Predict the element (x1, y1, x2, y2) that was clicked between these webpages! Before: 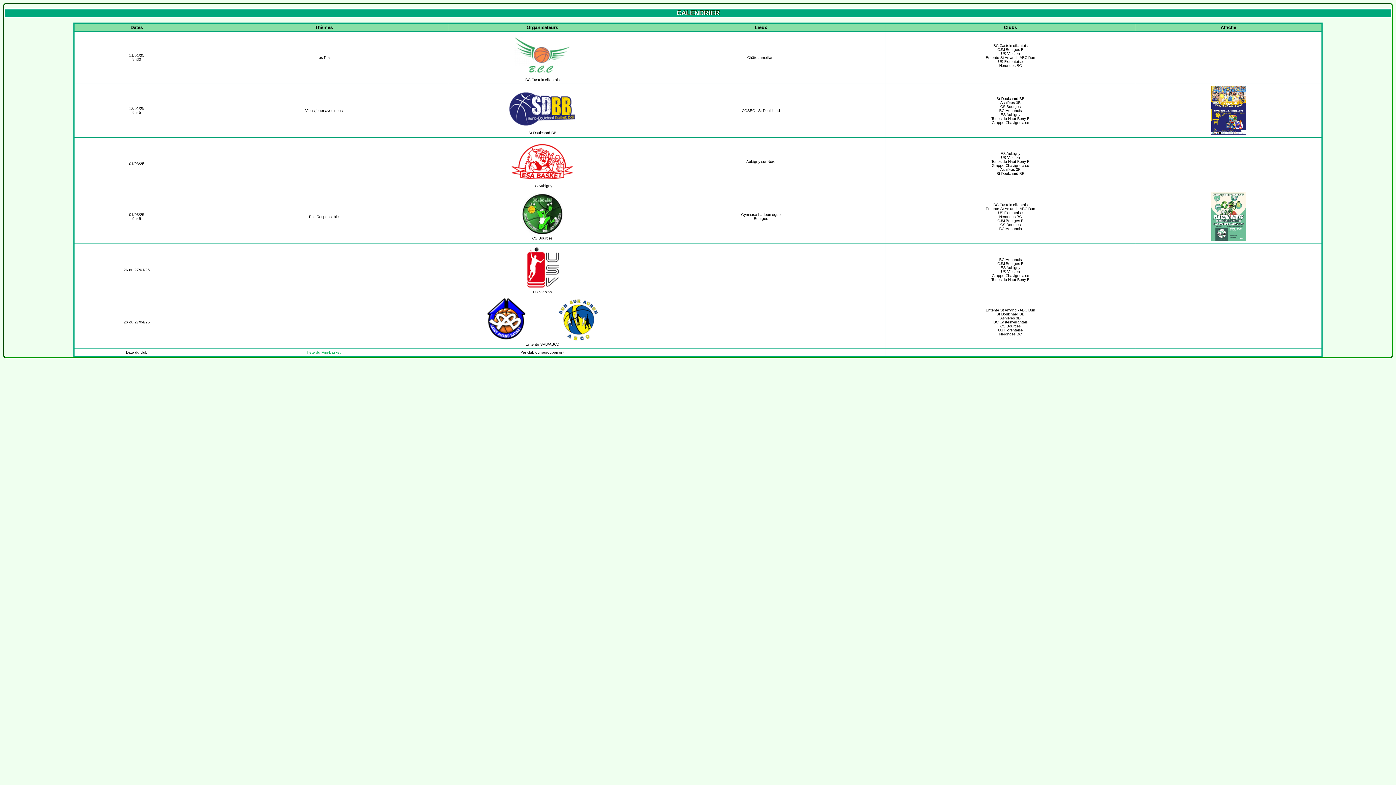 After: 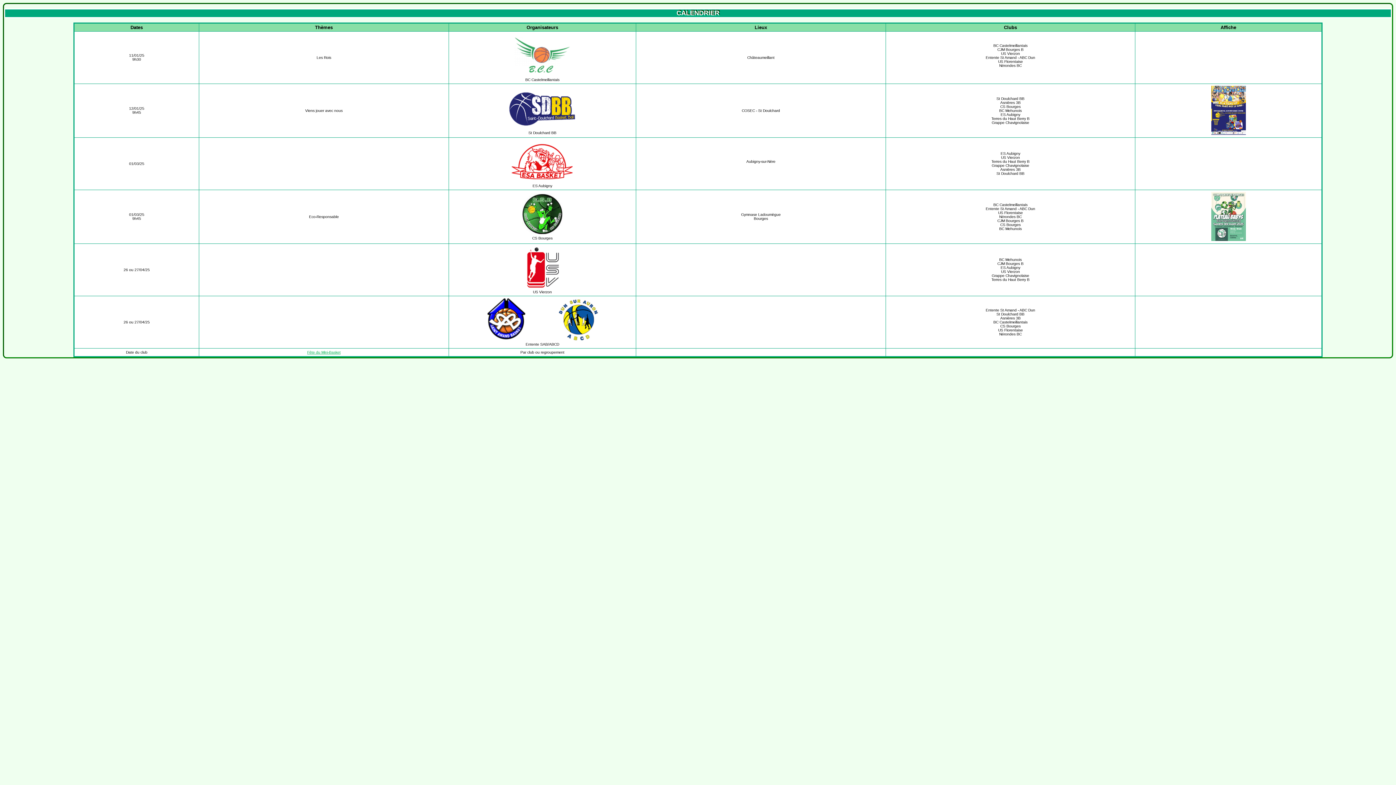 Action: bbox: (469, 338, 542, 342)